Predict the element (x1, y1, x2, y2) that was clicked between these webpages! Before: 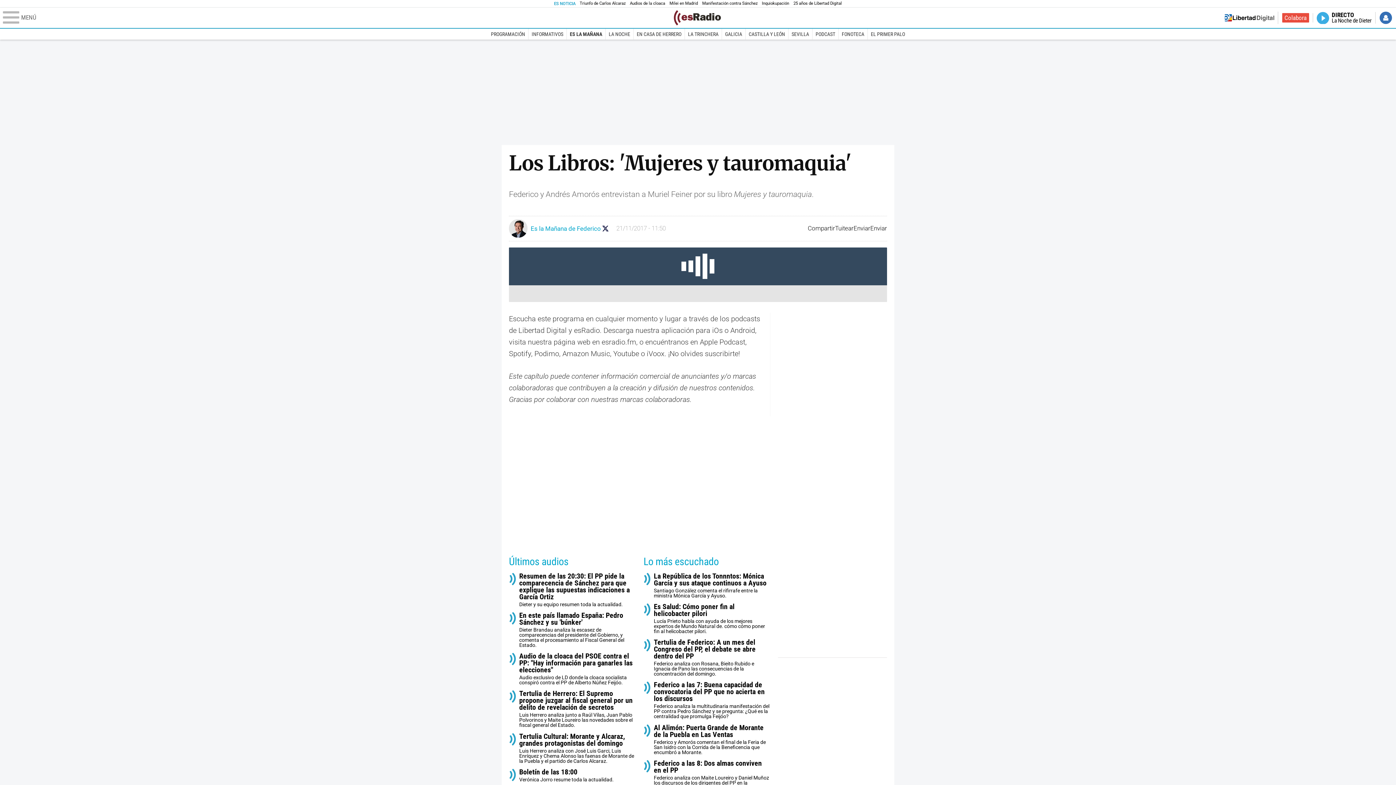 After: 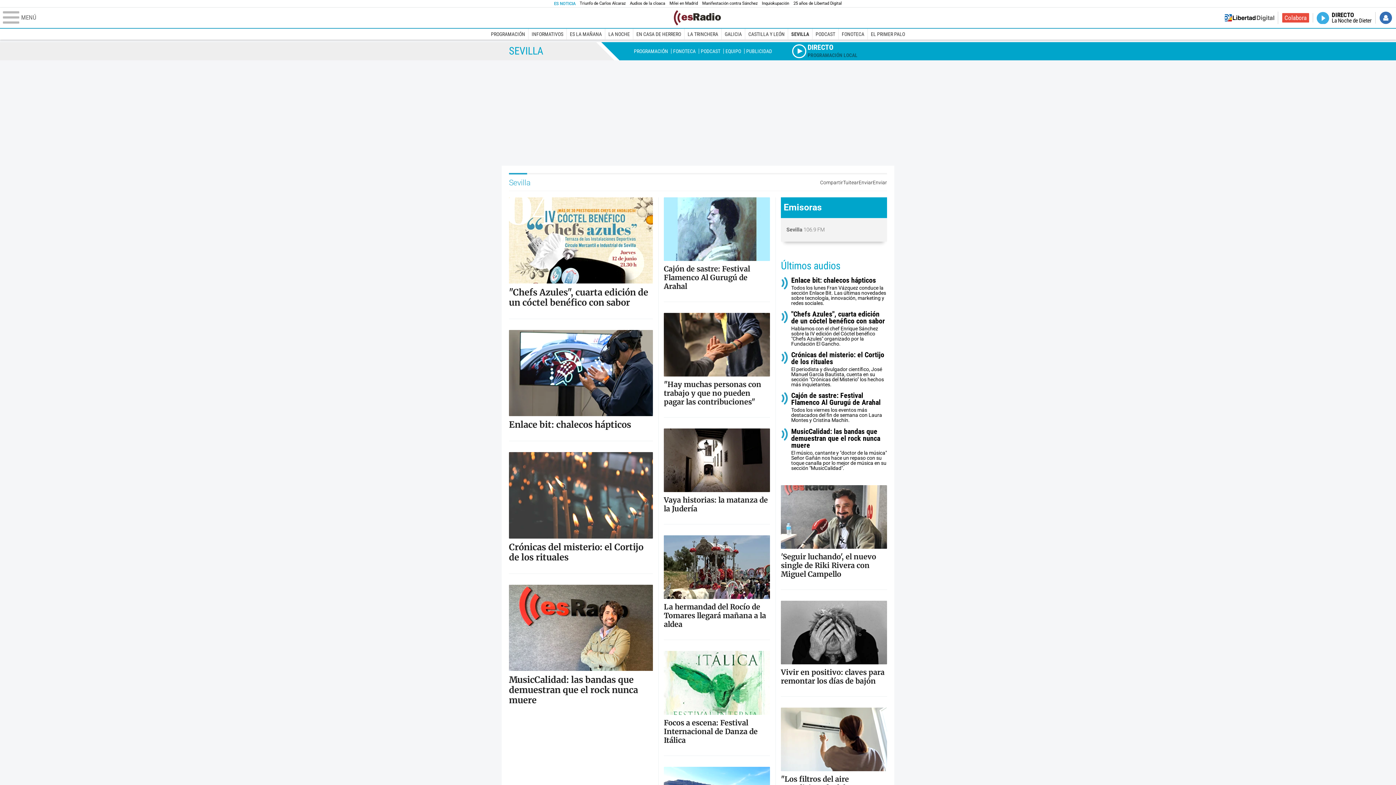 Action: bbox: (788, 28, 812, 39) label: SEVILLA